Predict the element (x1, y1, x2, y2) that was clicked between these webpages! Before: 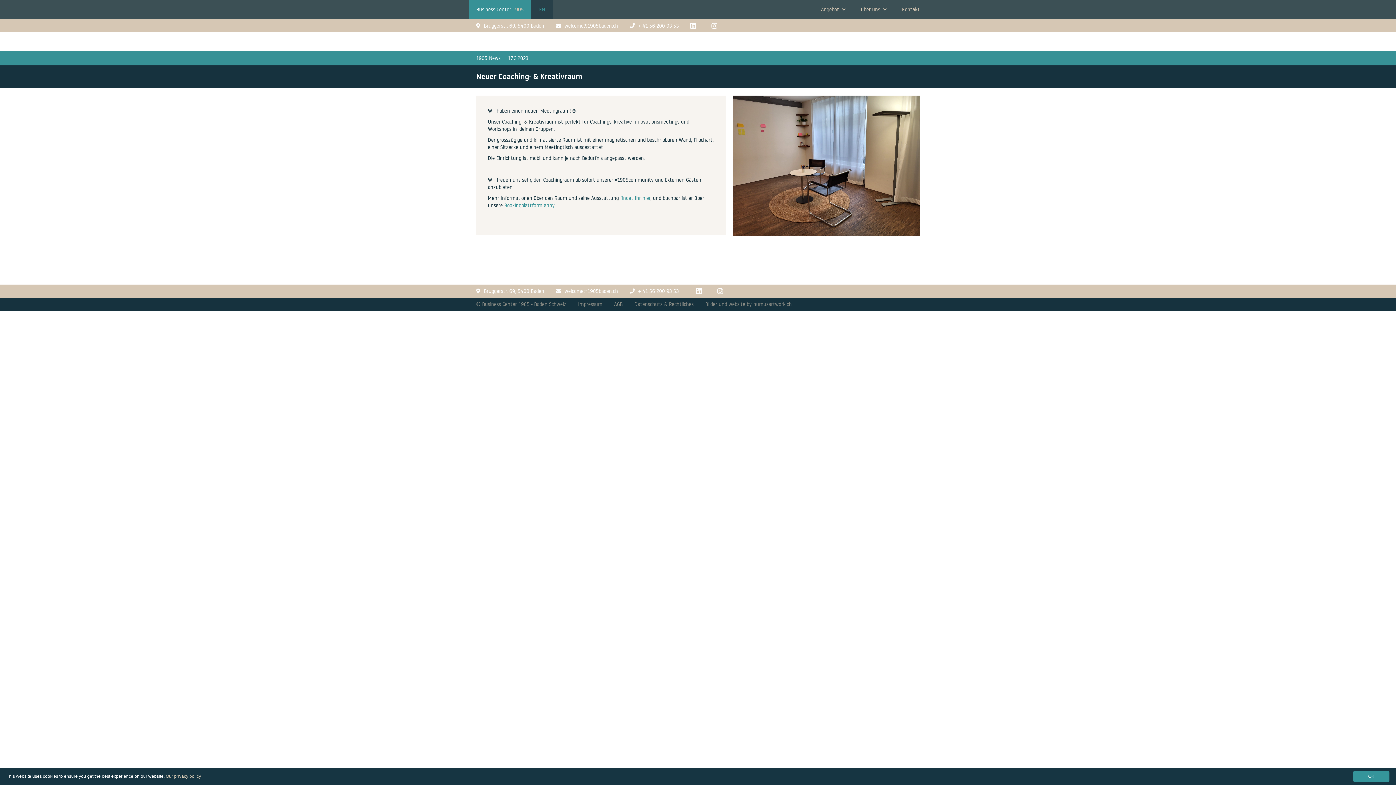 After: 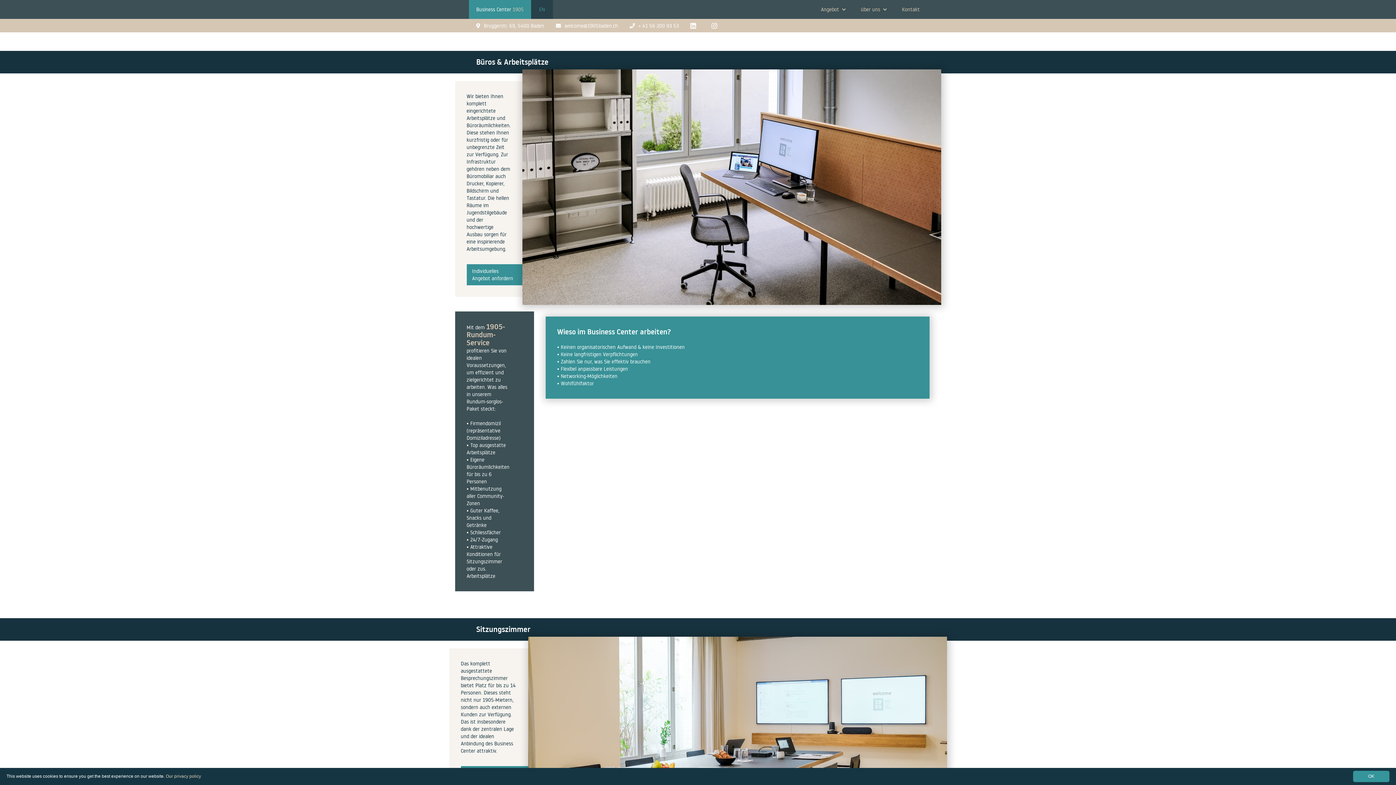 Action: label: Angebot bbox: (813, 0, 853, 18)